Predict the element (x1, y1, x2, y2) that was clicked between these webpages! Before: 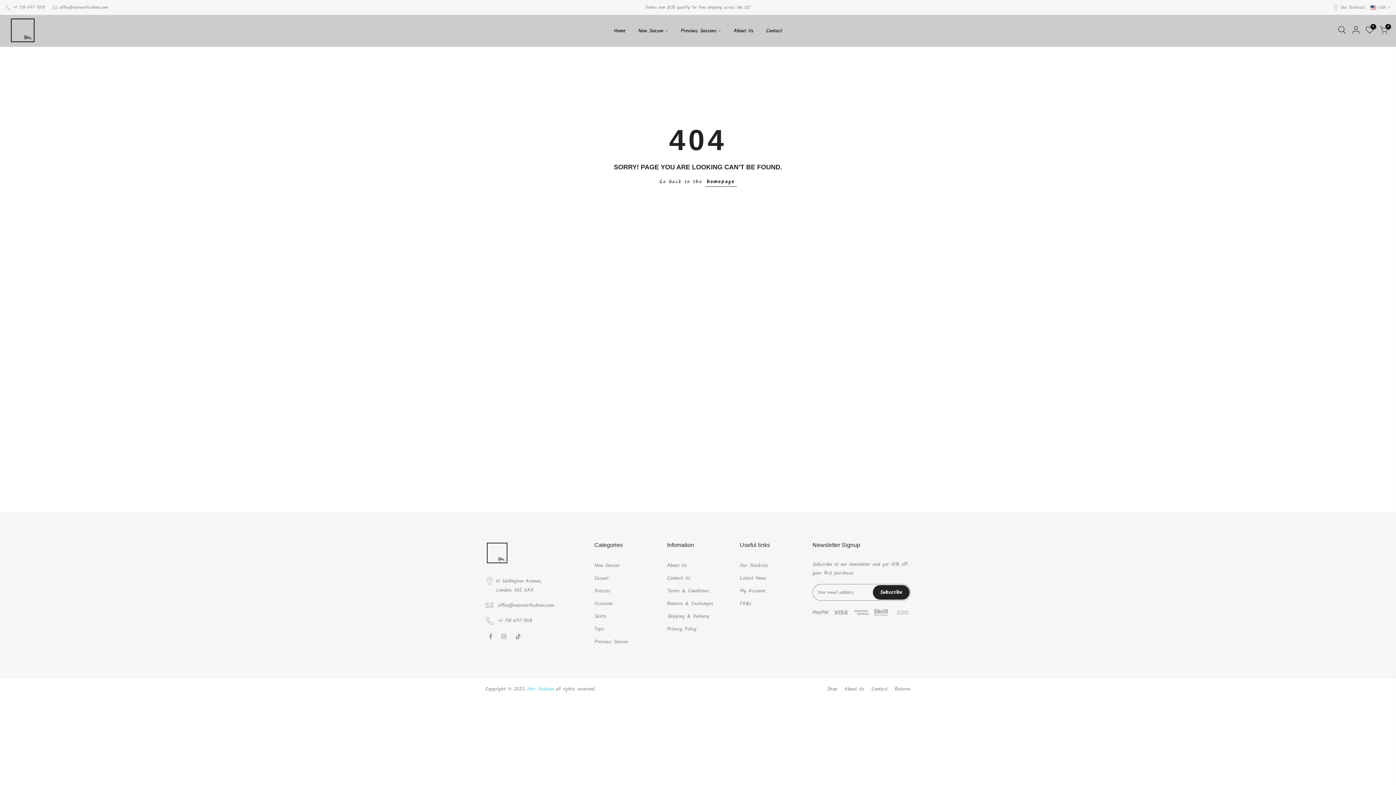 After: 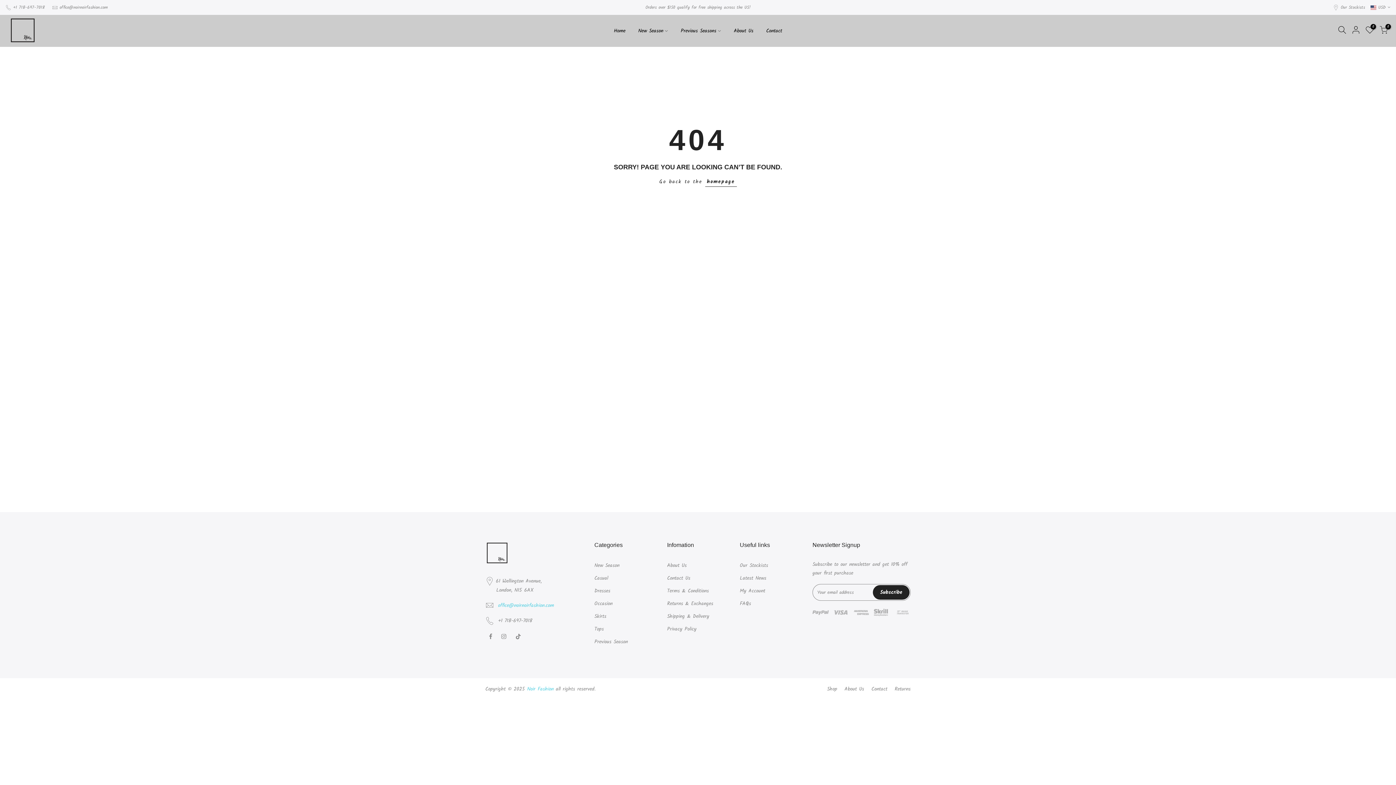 Action: bbox: (498, 601, 554, 609) label: office@noirnoirfashion.com